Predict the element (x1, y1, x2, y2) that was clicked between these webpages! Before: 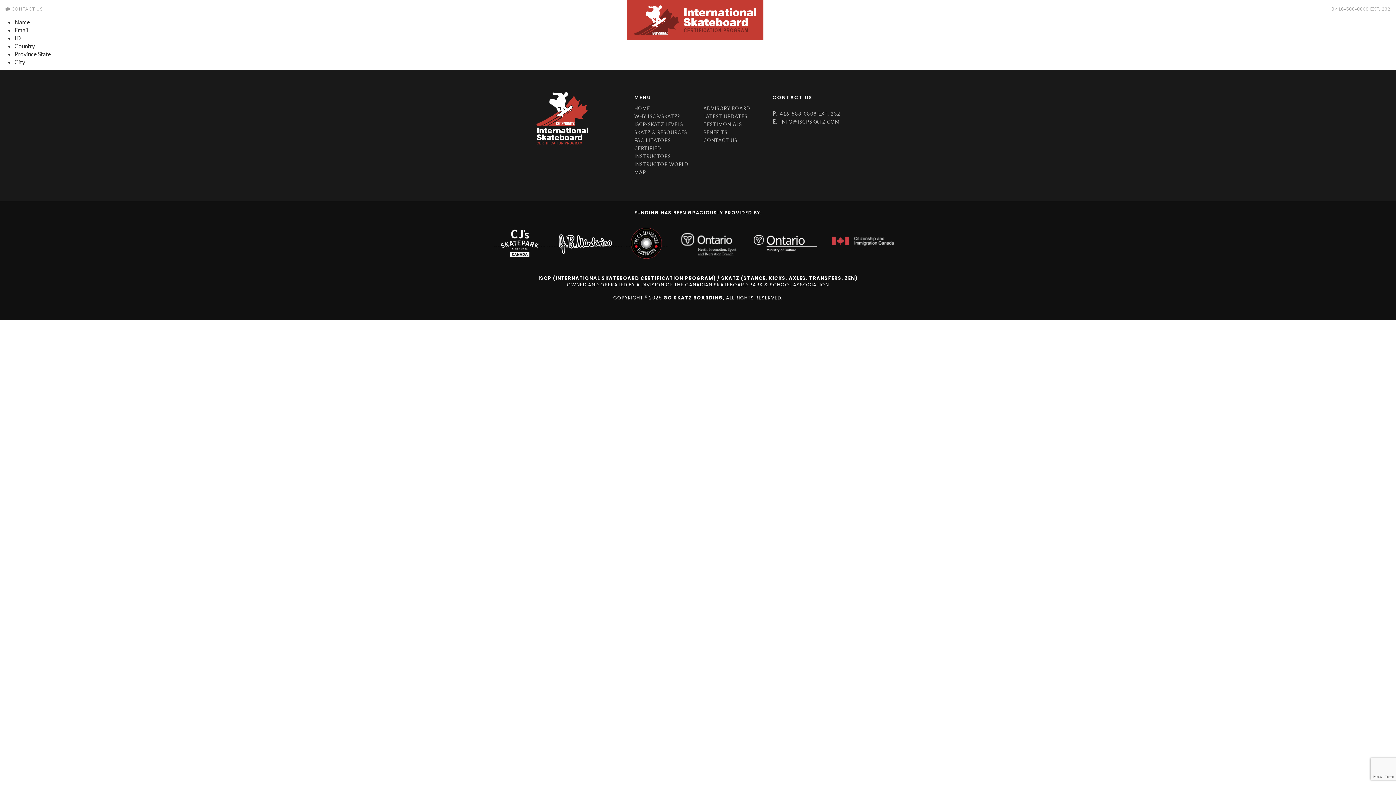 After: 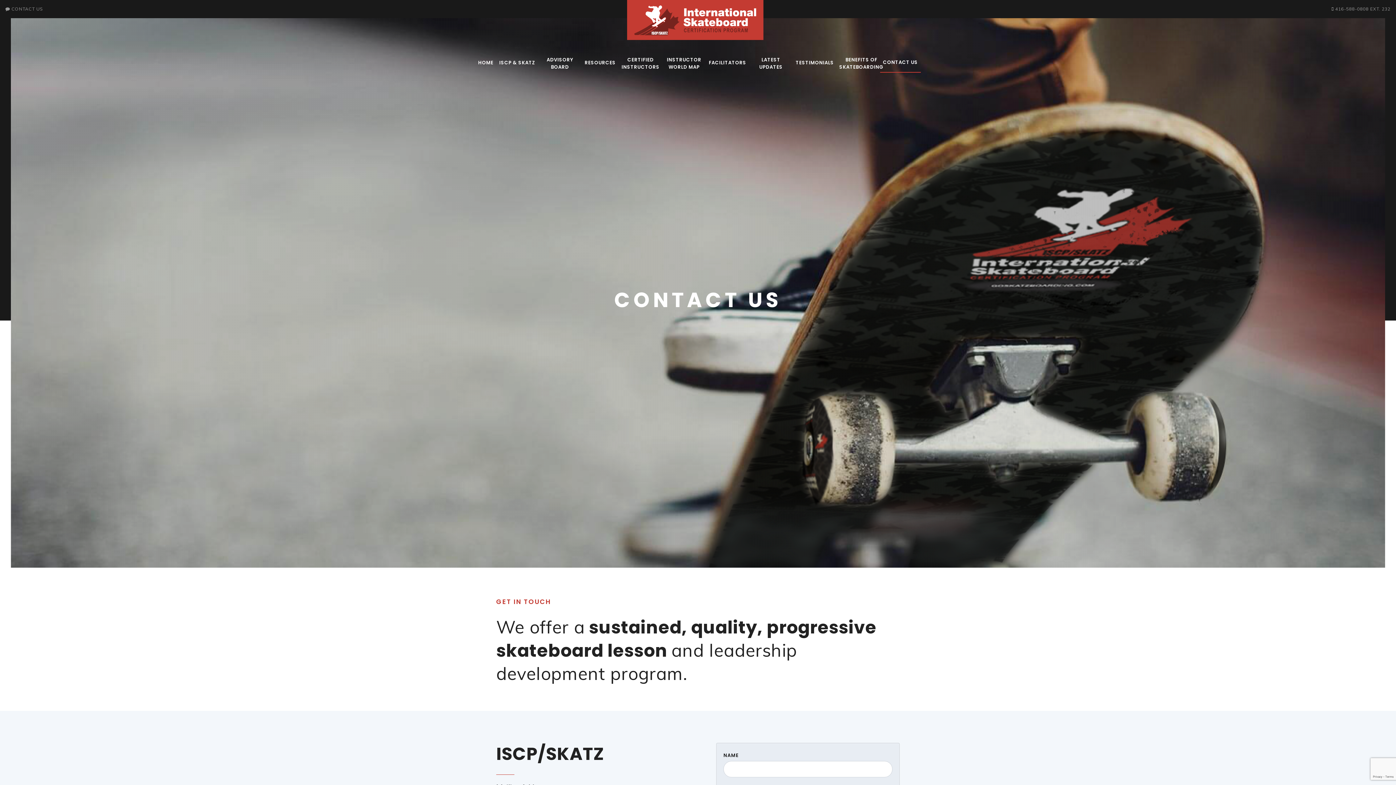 Action: bbox: (5, 0, 43, 18) label:  CONTACT US